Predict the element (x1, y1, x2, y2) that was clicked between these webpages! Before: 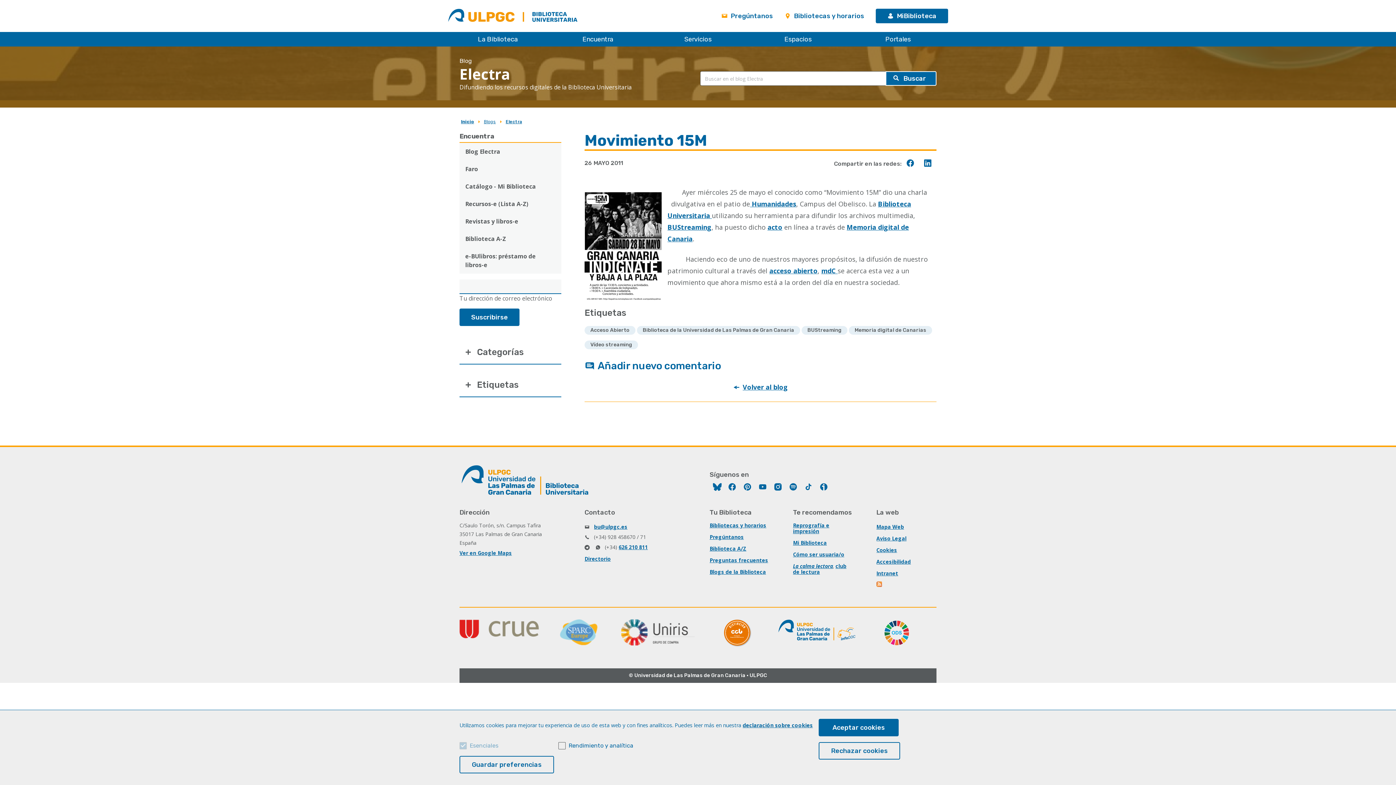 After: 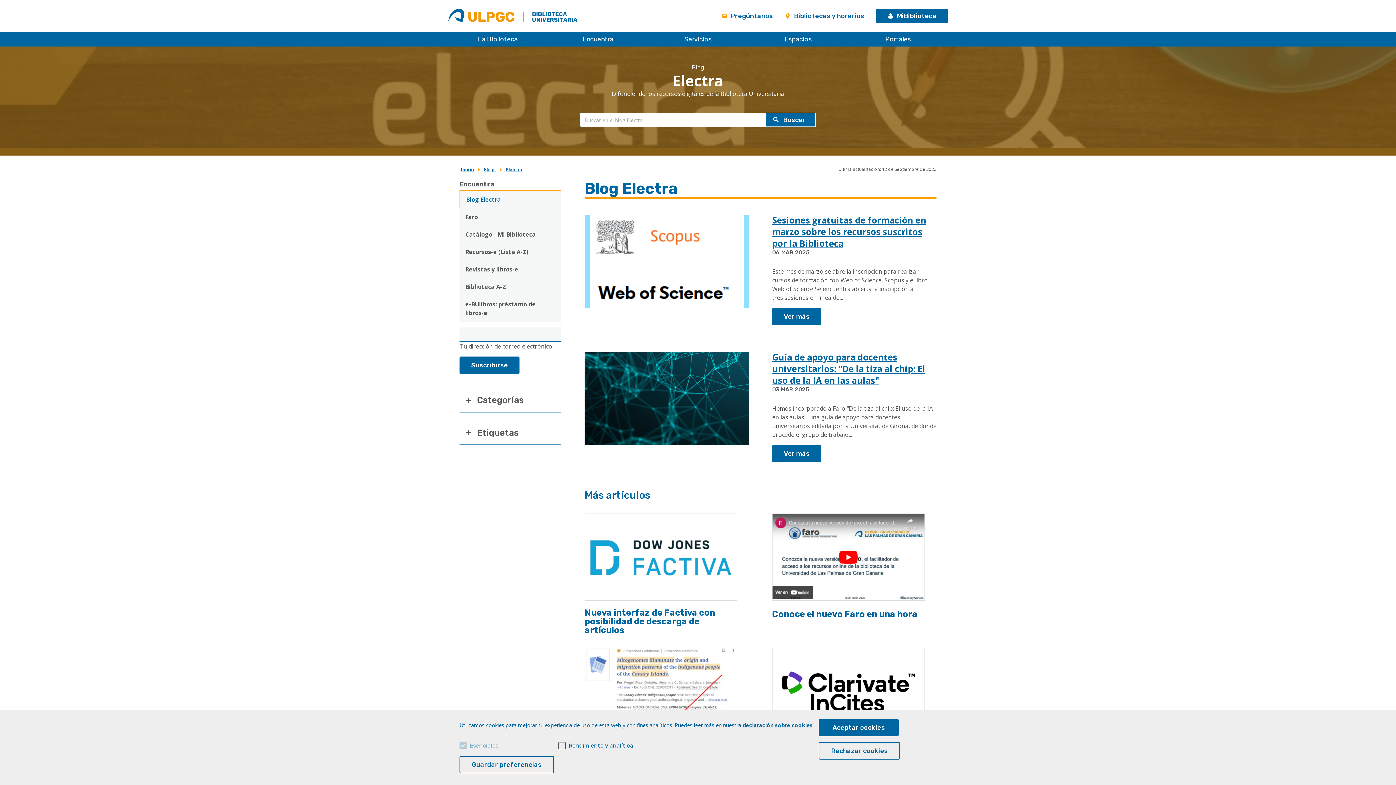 Action: bbox: (459, 56, 632, 91) label: Blog
Electra
Difundiendo los recursos digitales de la Biblioteca Universitaria